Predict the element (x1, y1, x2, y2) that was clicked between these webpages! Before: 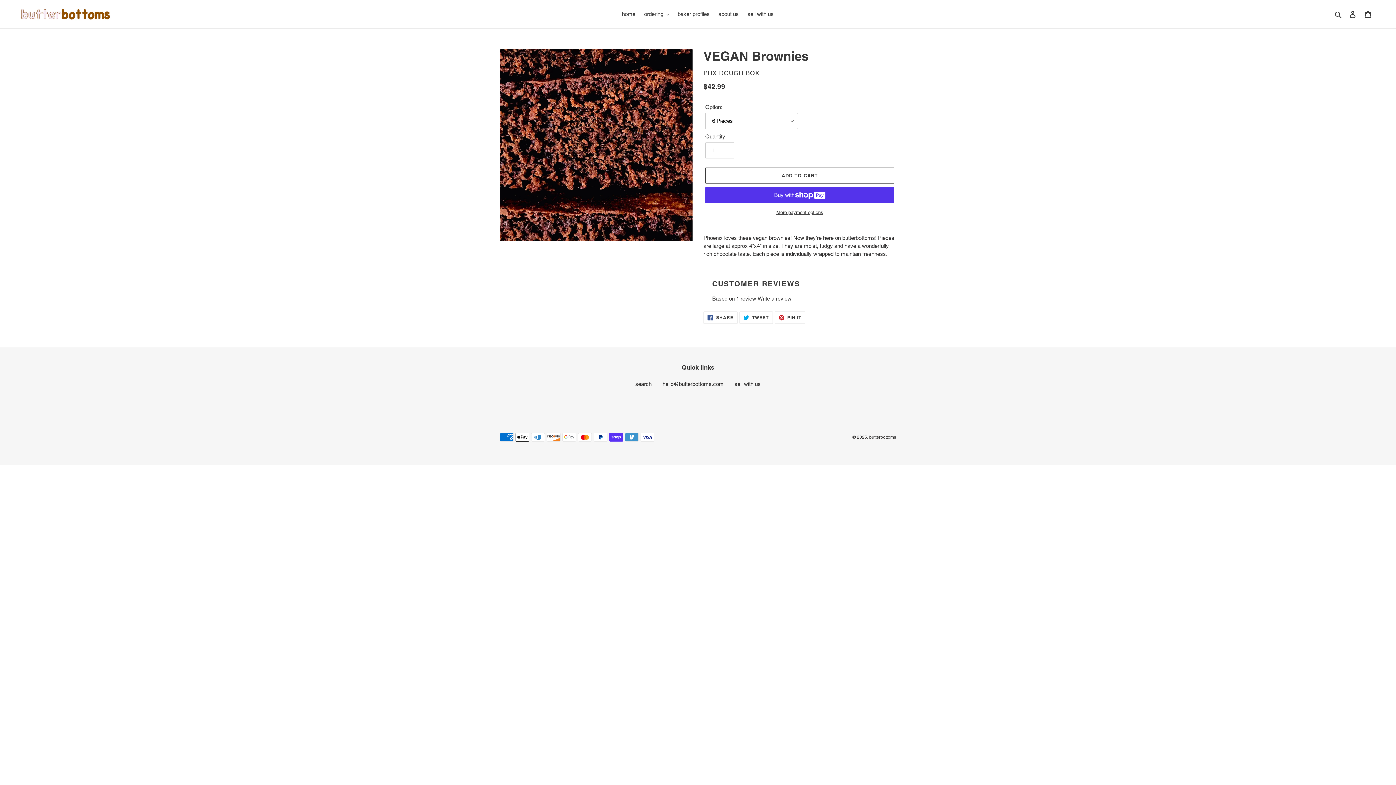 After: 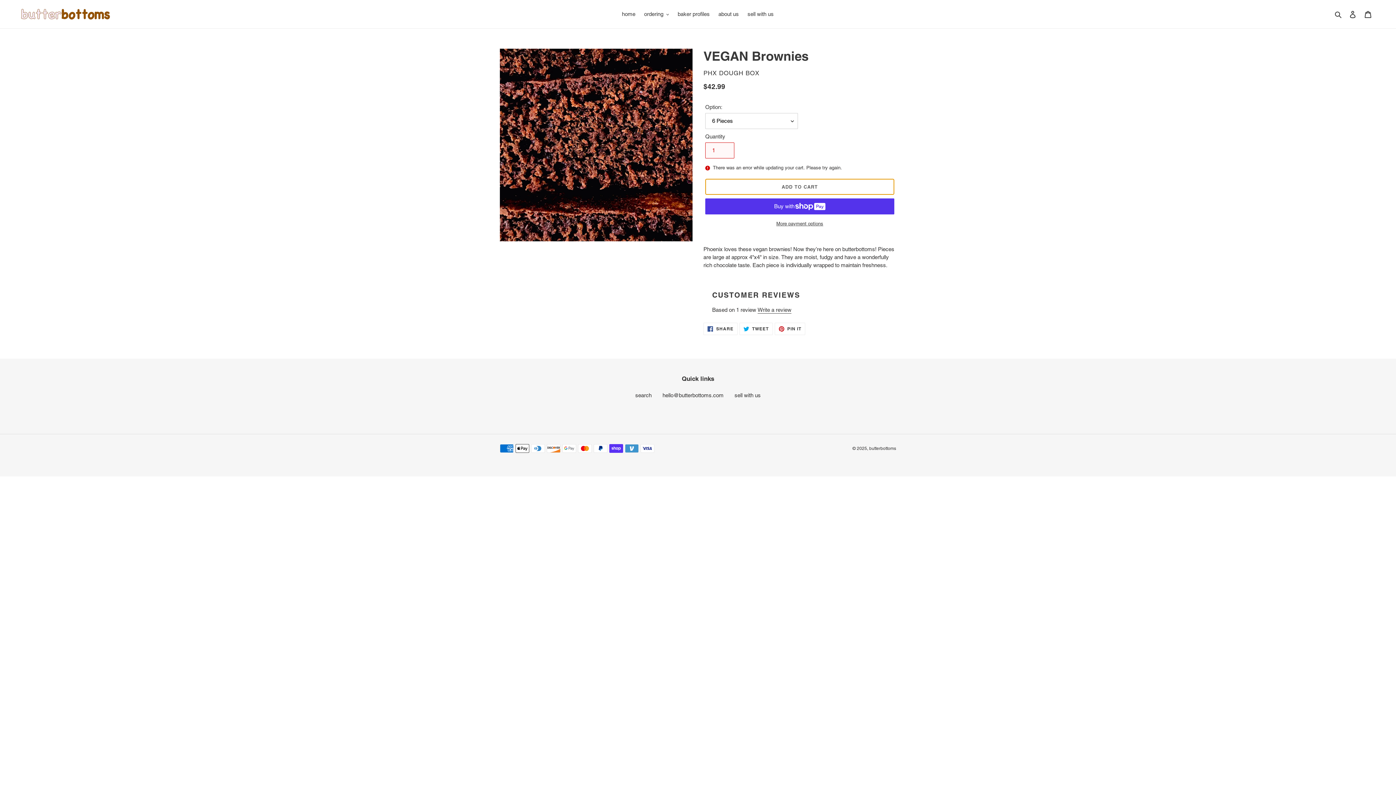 Action: bbox: (705, 167, 894, 183) label: Add to cart